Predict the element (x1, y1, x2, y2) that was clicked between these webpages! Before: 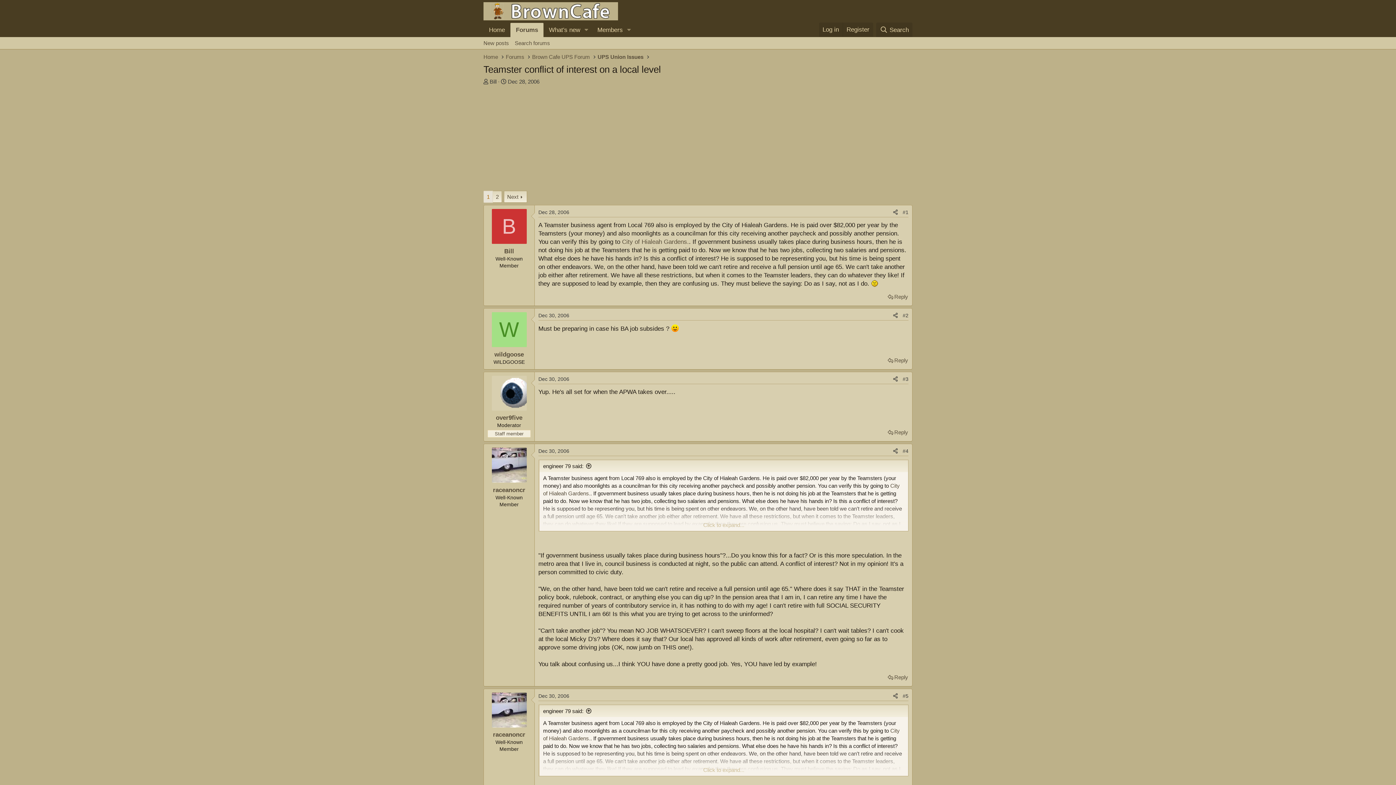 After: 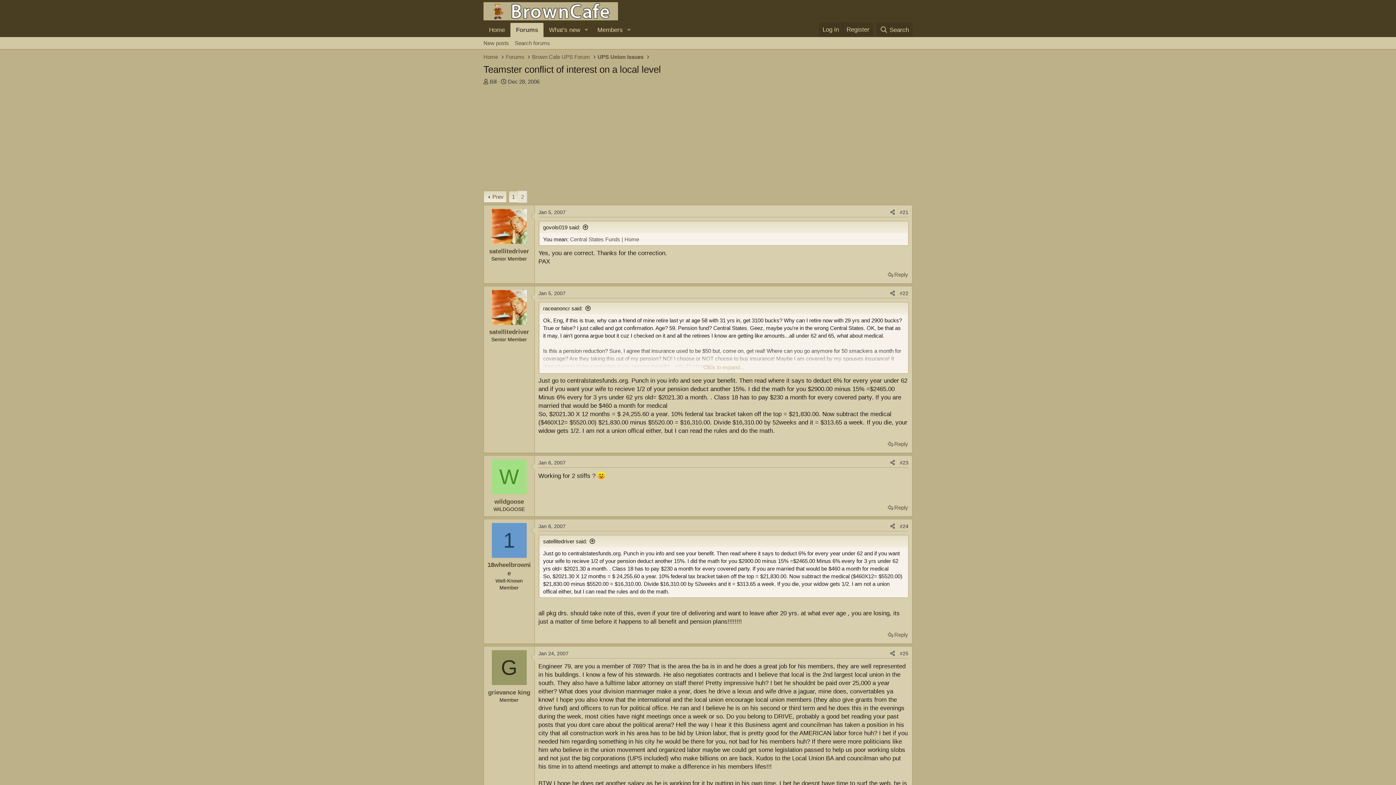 Action: label: Next bbox: (504, 190, 527, 202)